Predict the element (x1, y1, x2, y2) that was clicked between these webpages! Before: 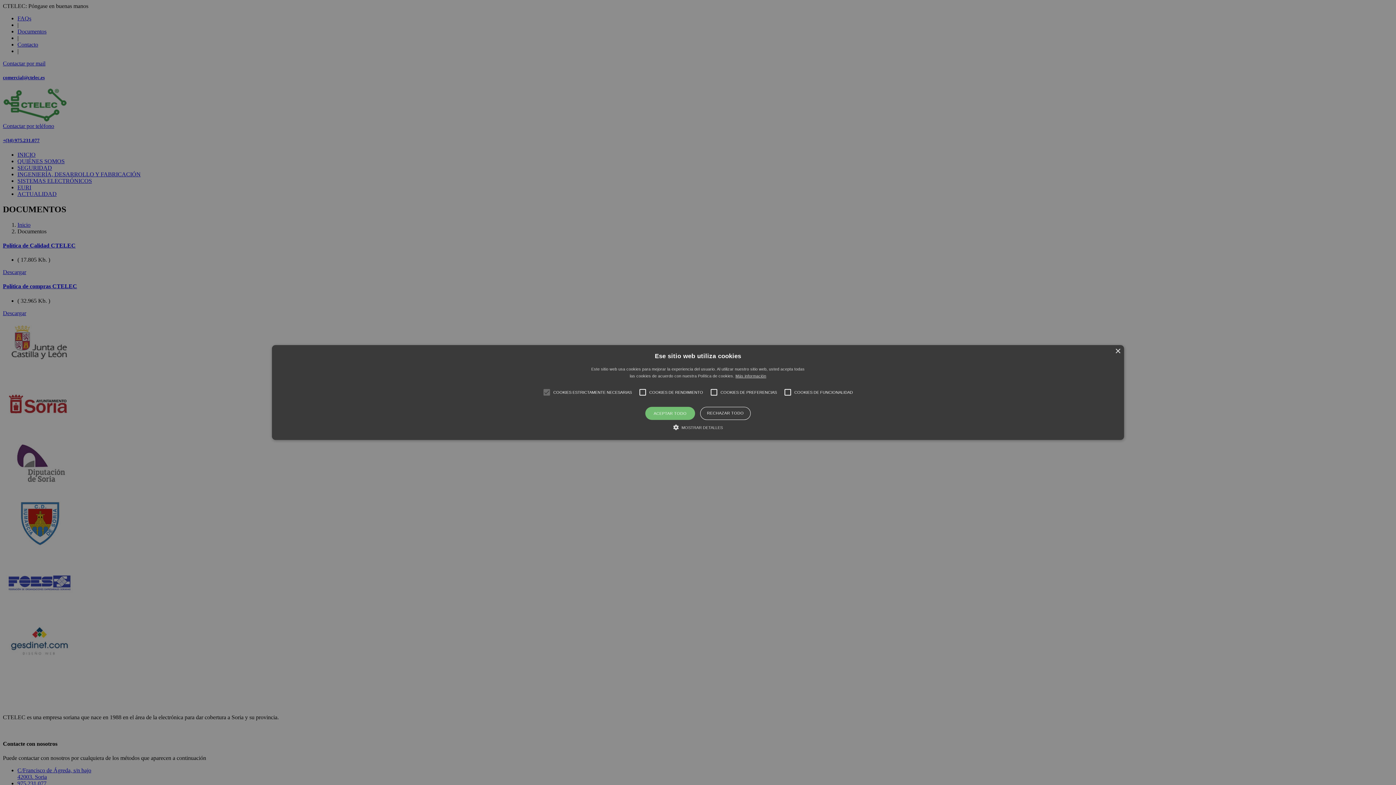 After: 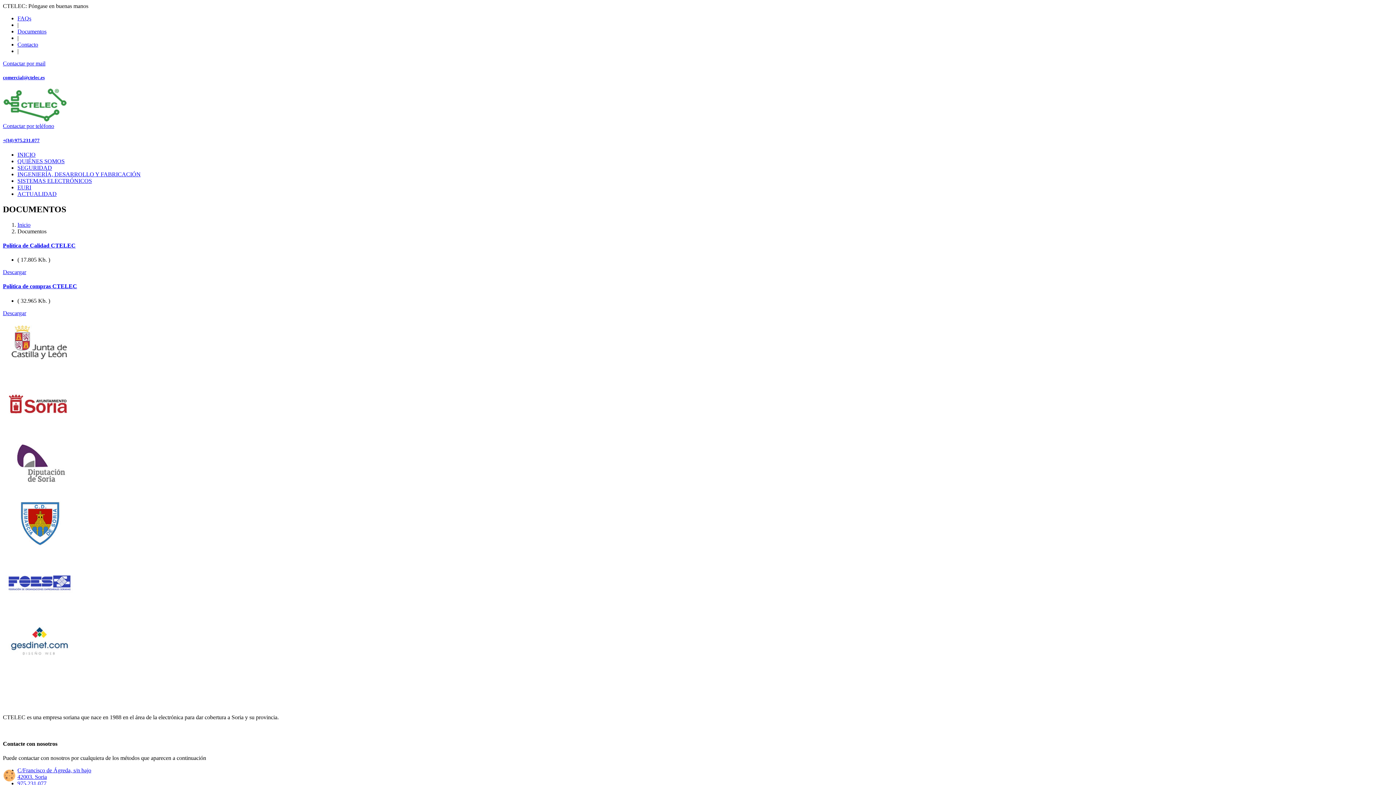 Action: bbox: (645, 407, 695, 420) label: ACEPTAR TODO